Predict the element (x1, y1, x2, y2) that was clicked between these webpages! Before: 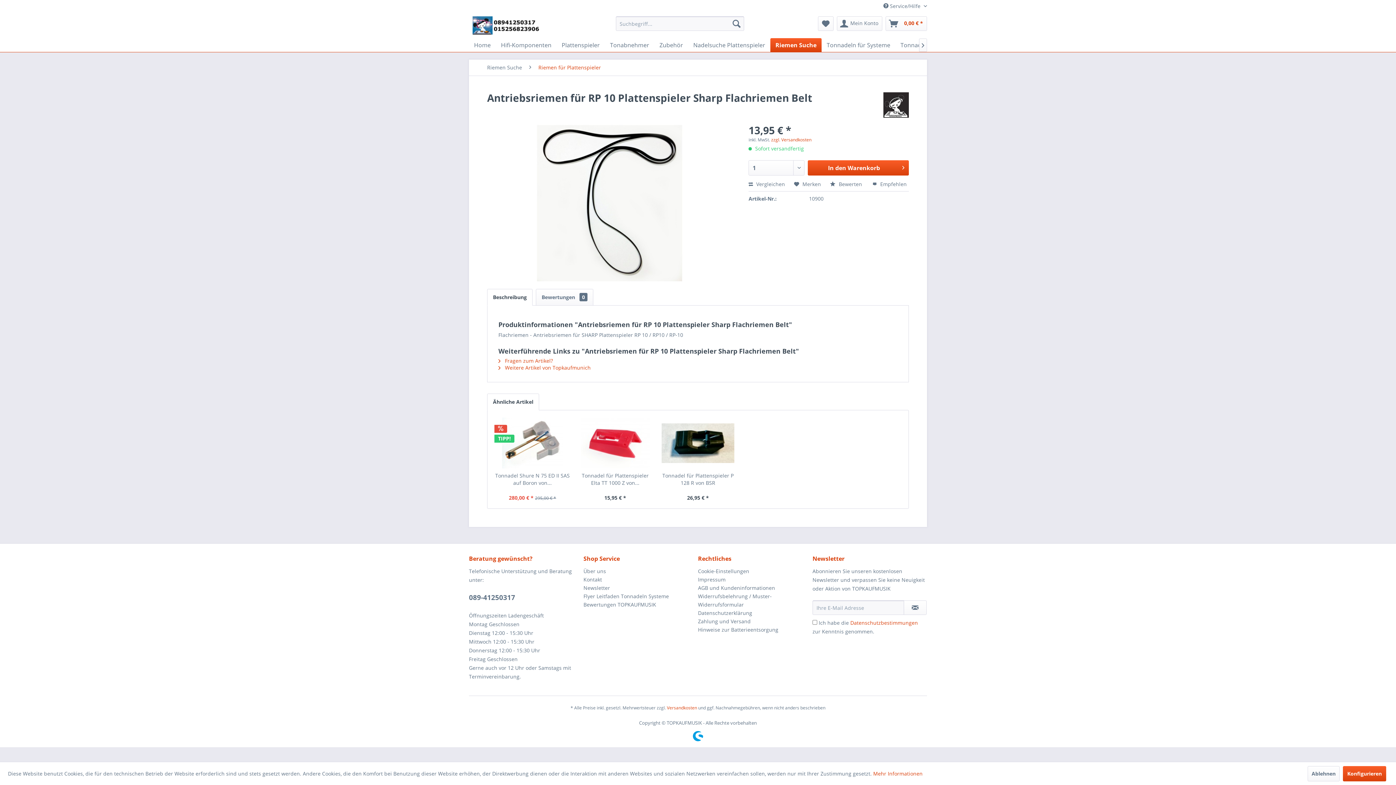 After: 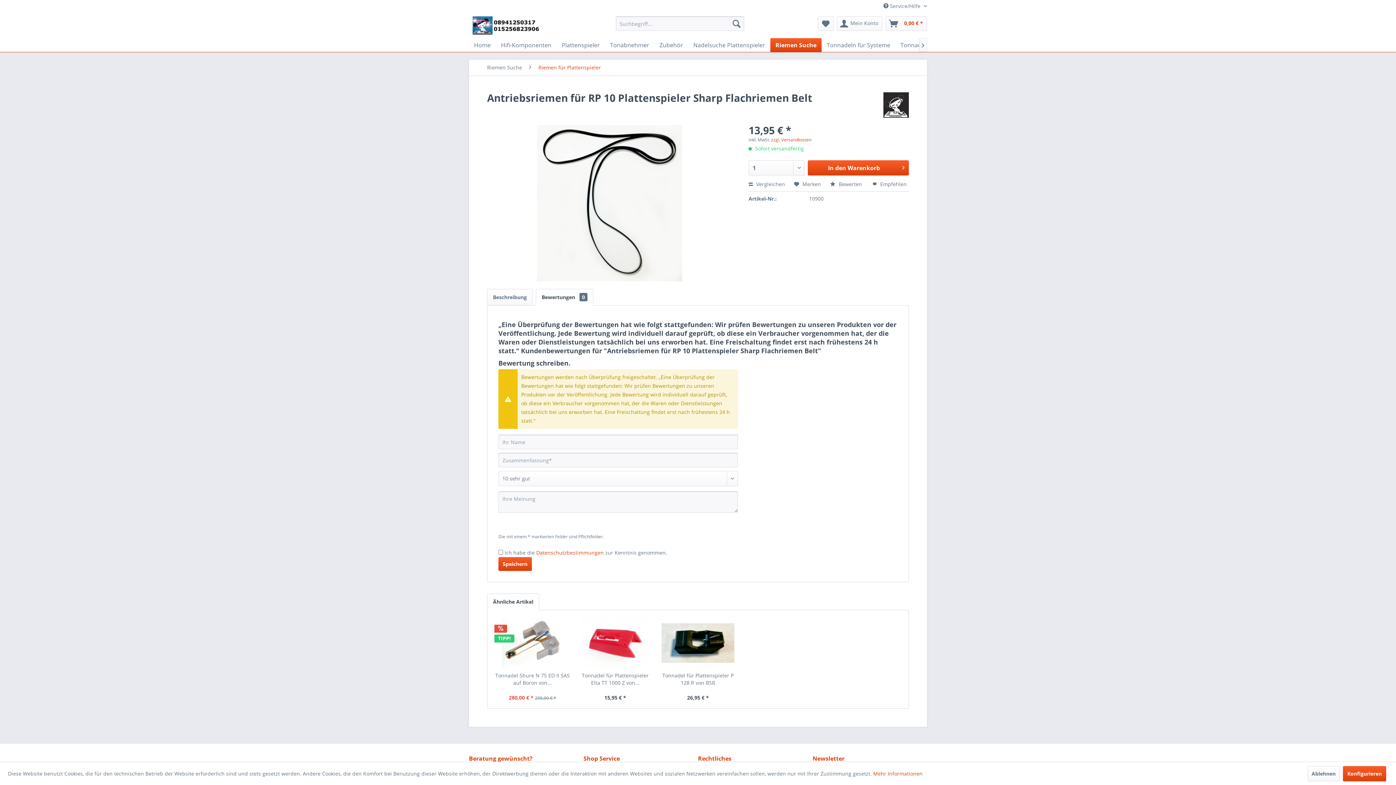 Action: bbox: (536, 289, 593, 305) label: Bewertungen 0